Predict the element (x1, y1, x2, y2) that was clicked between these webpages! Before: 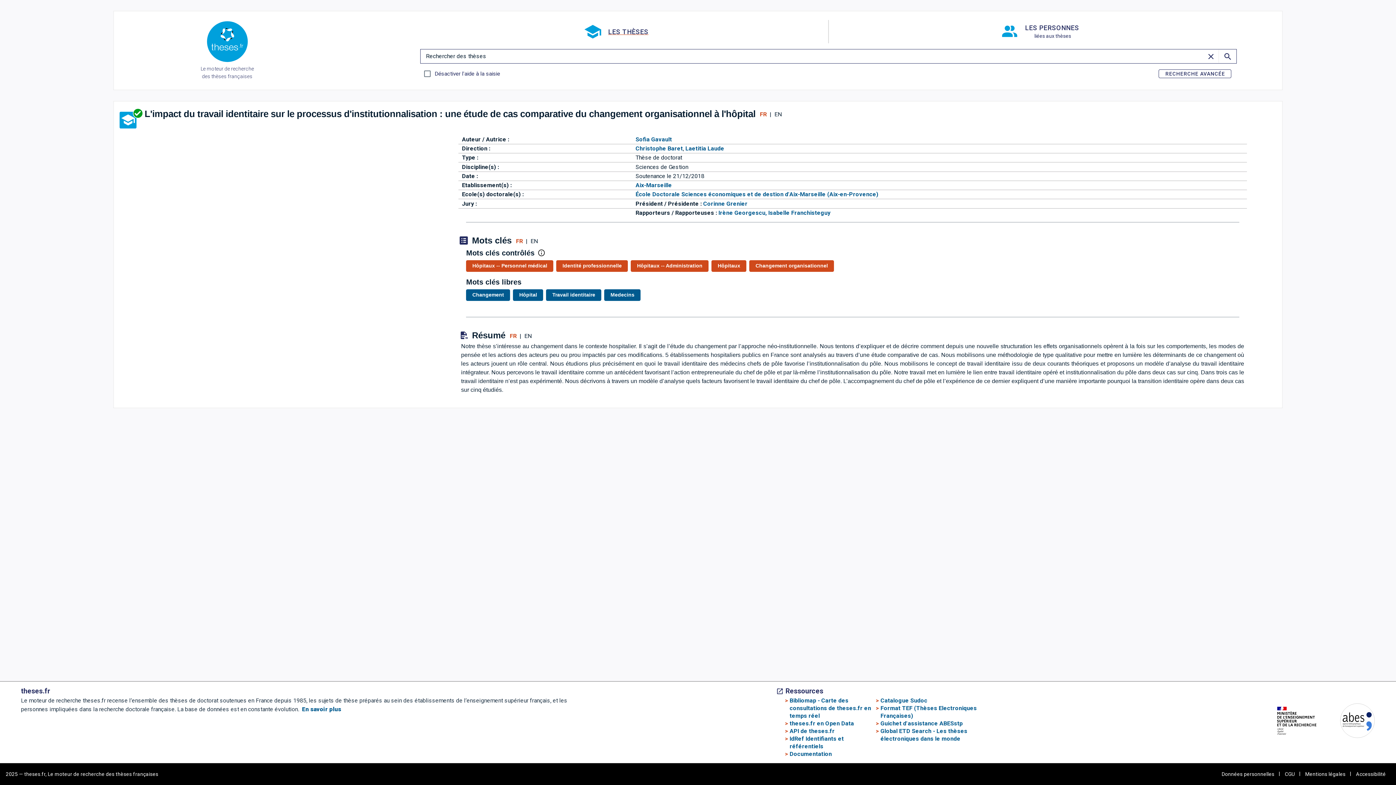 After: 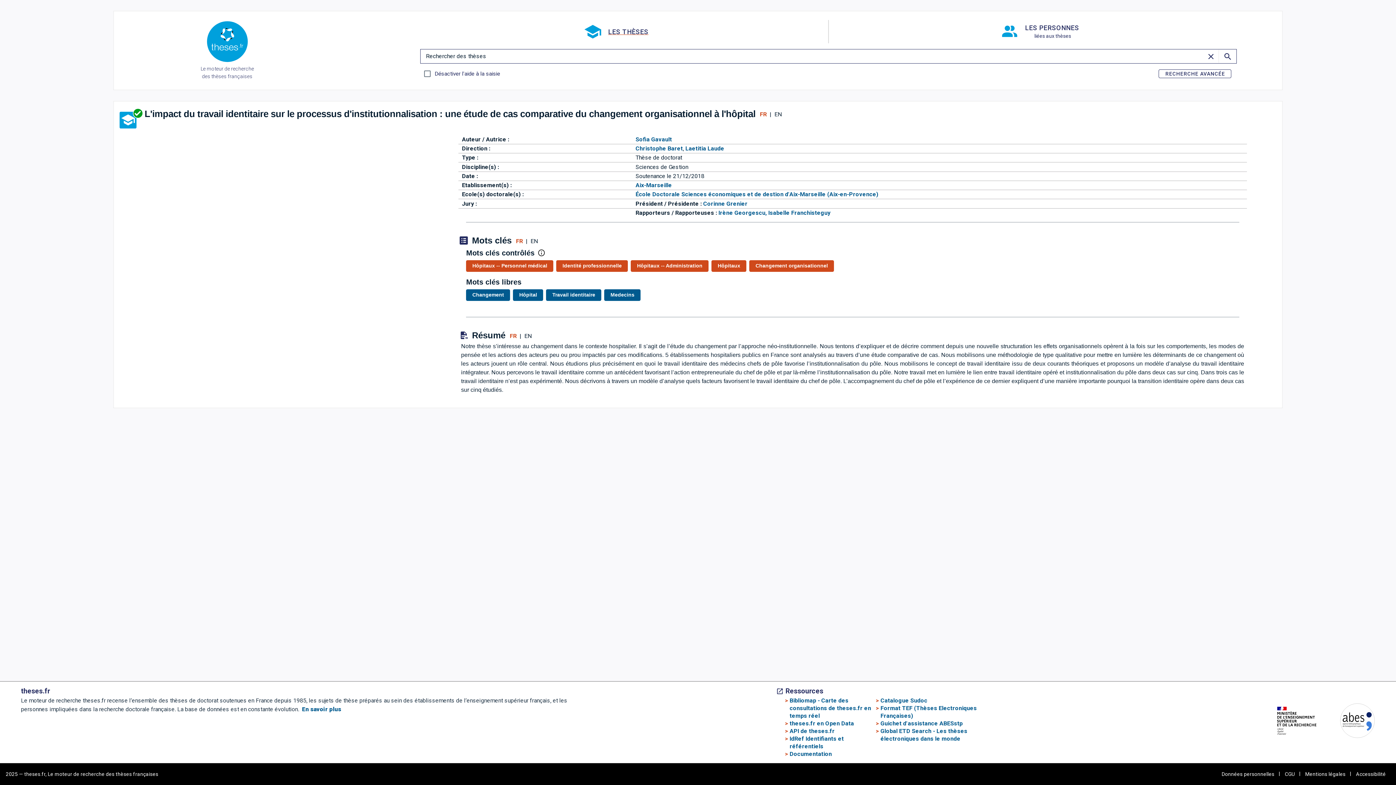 Action: bbox: (789, 697, 871, 719) label: Bibliomap - Carte des consultations de theses.fr en temps réel